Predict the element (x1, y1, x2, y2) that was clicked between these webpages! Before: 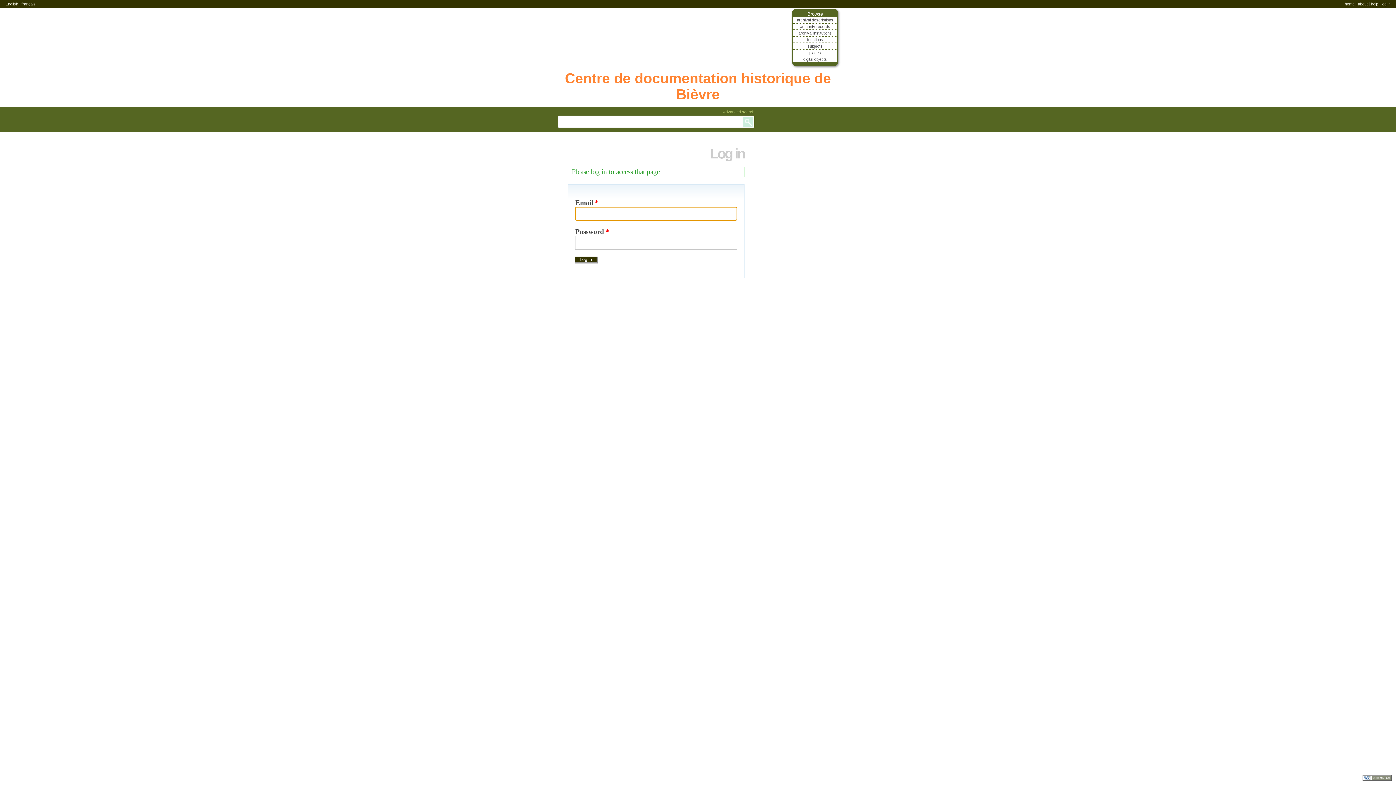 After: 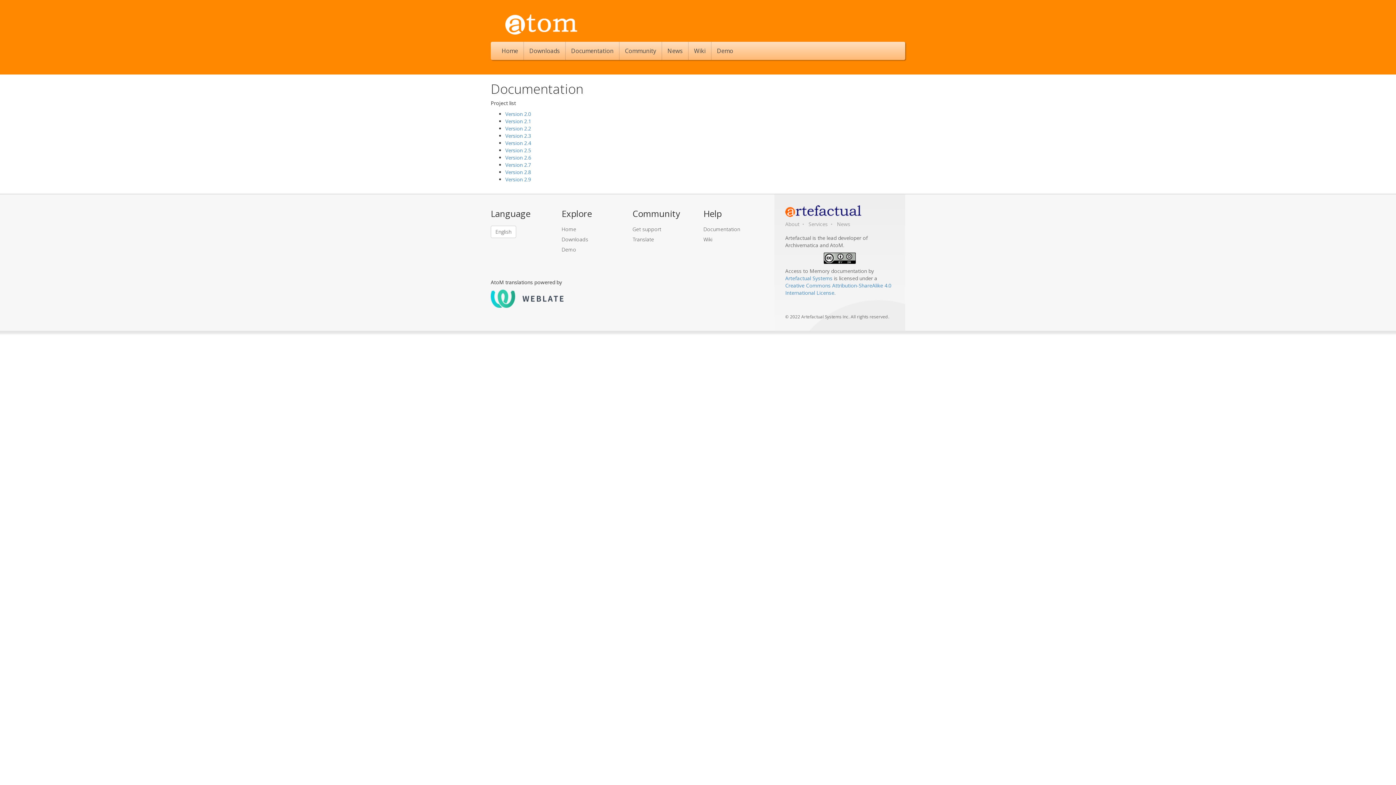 Action: bbox: (1371, 1, 1378, 6) label: help